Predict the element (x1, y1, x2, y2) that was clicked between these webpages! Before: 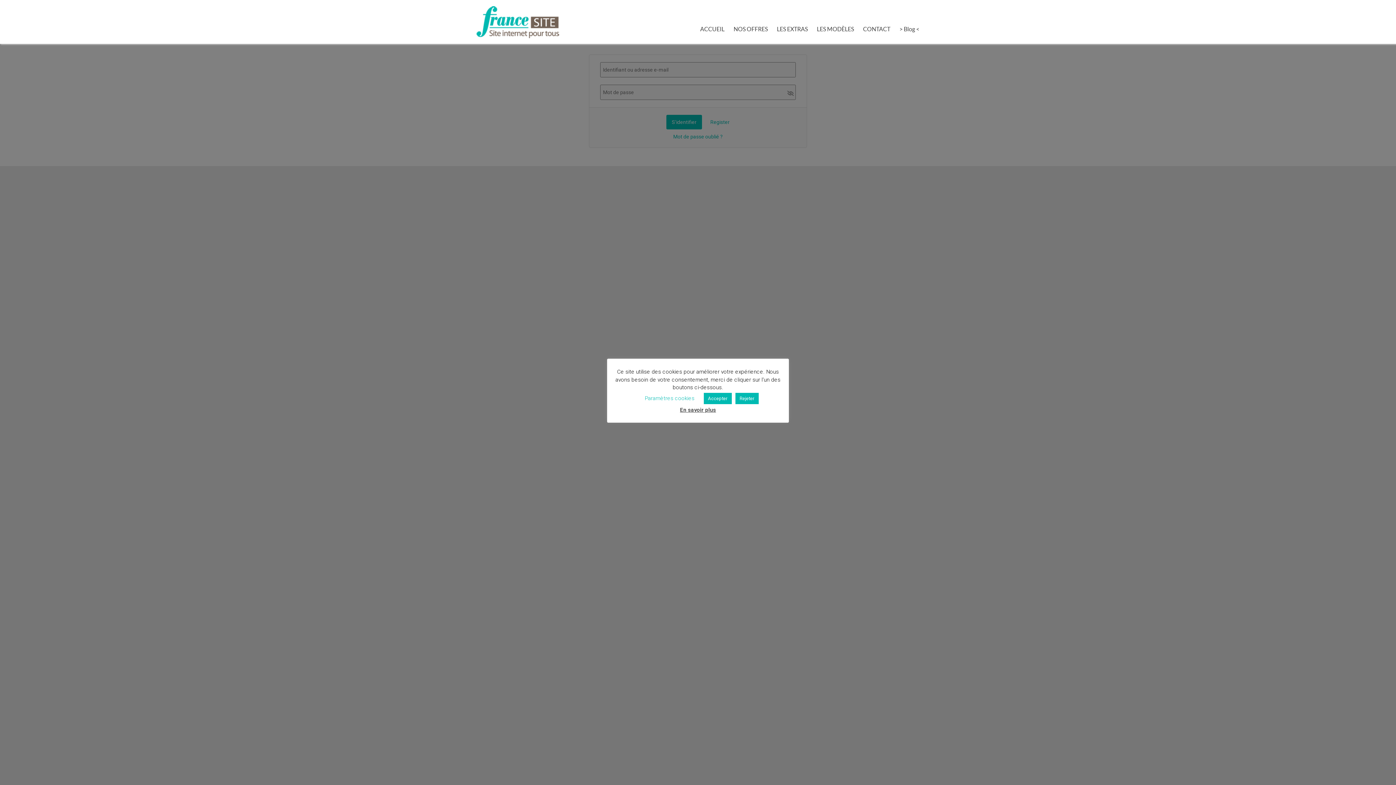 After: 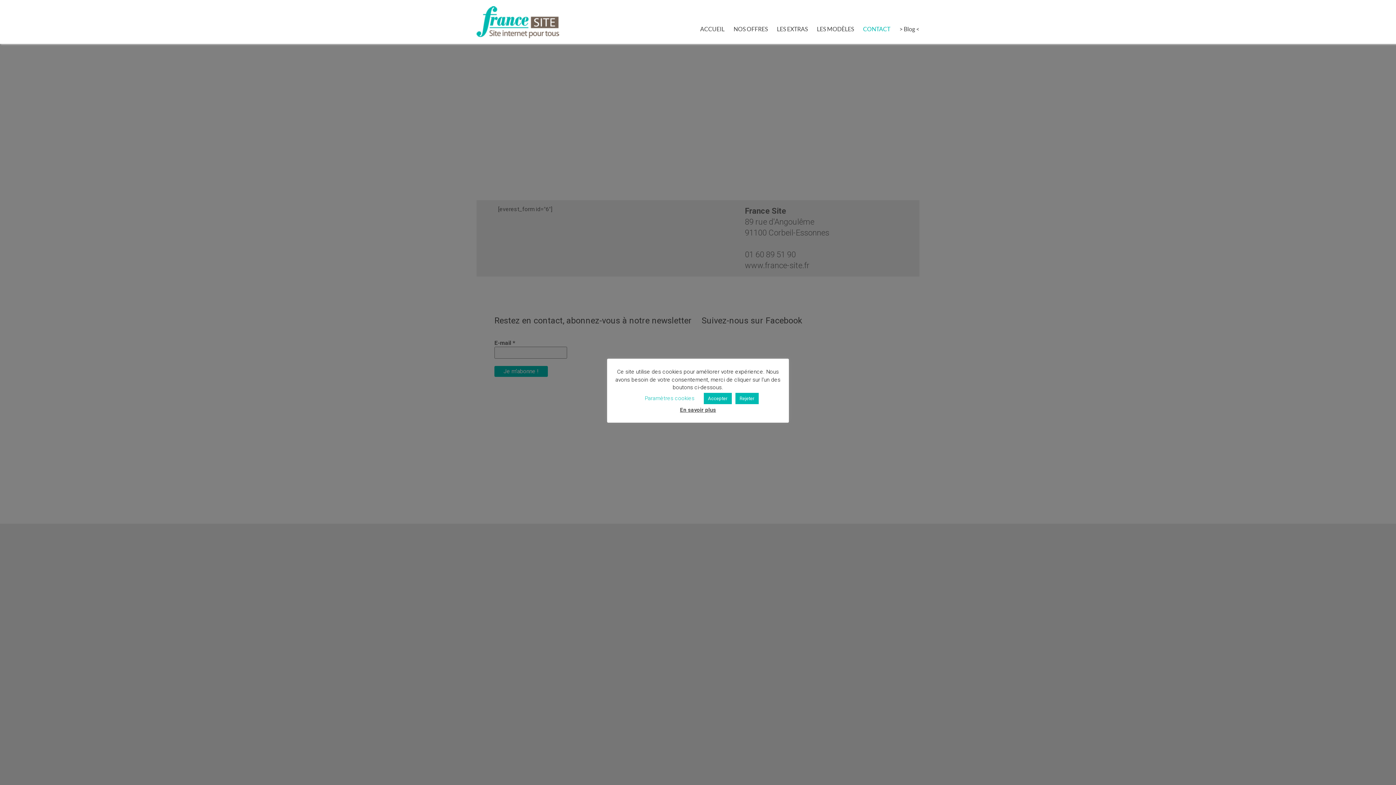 Action: label: CONTACT bbox: (863, 23, 890, 34)